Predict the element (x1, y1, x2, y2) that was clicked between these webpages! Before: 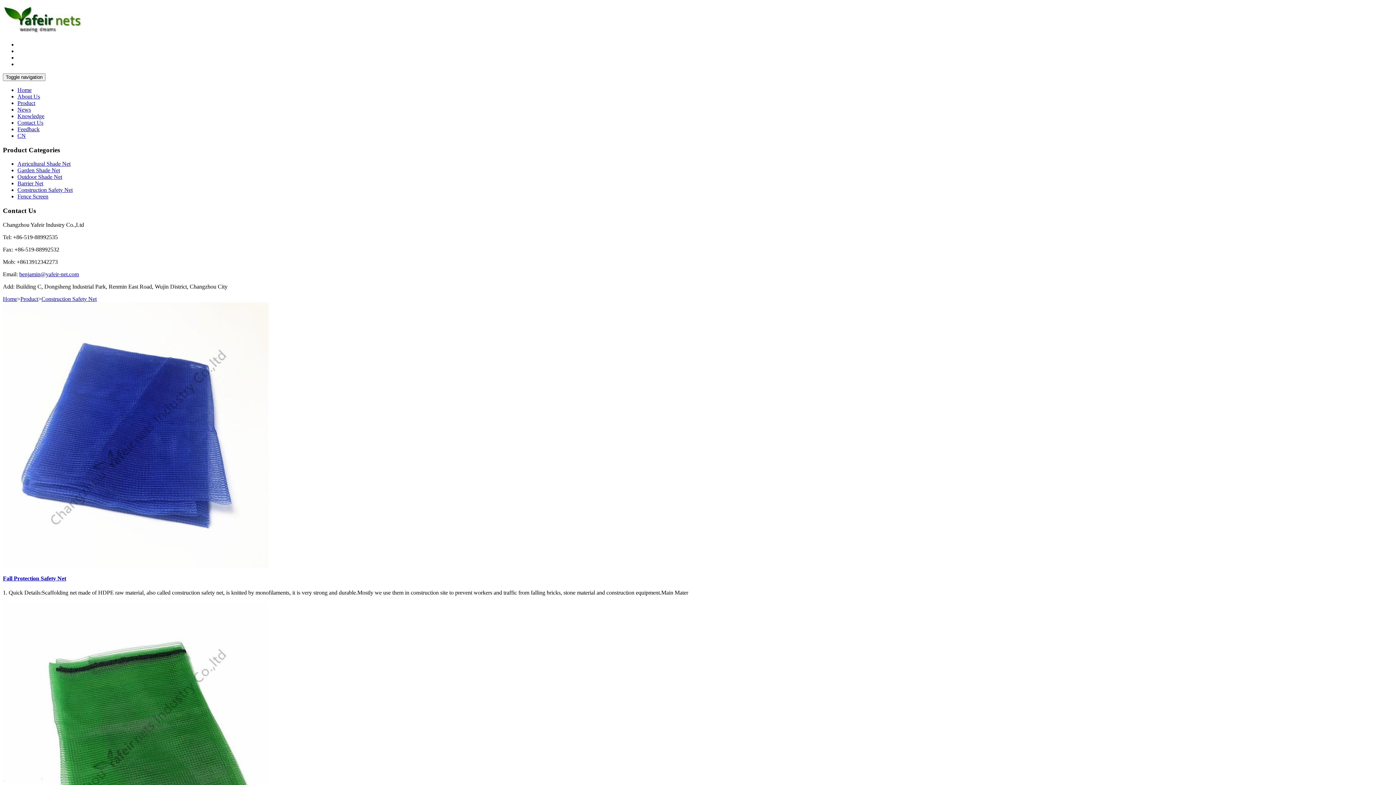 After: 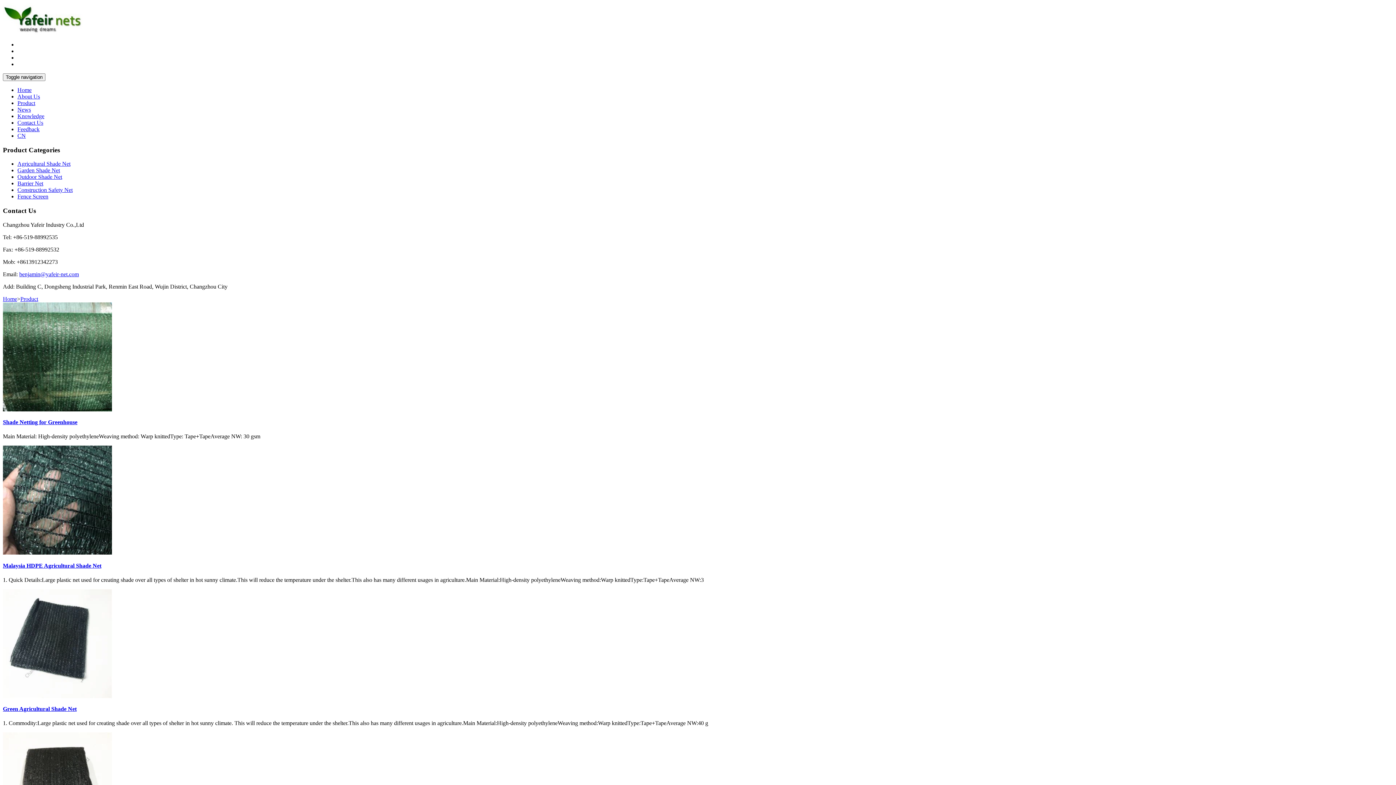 Action: label: Product bbox: (17, 100, 35, 106)